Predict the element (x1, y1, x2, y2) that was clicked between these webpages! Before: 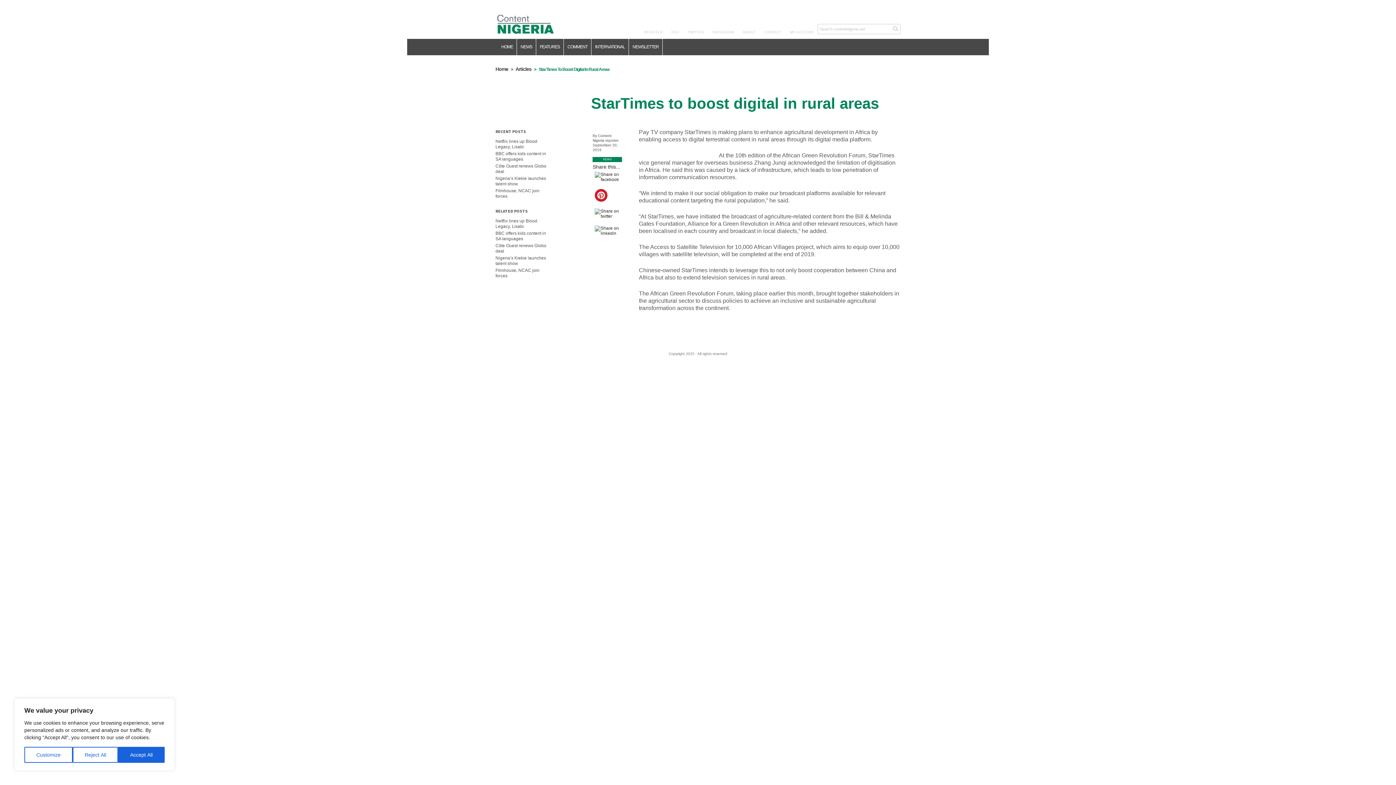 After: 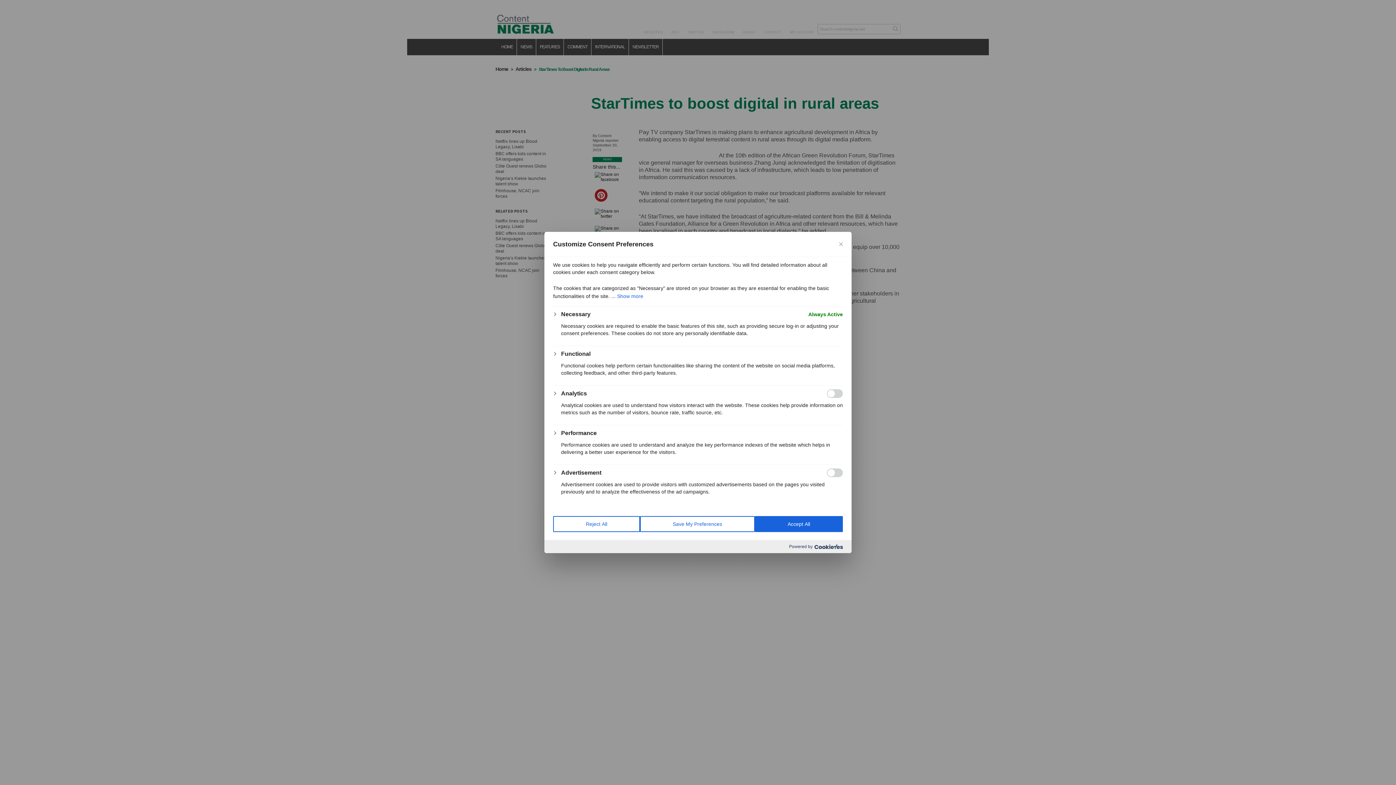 Action: bbox: (24, 747, 72, 763) label: Customize